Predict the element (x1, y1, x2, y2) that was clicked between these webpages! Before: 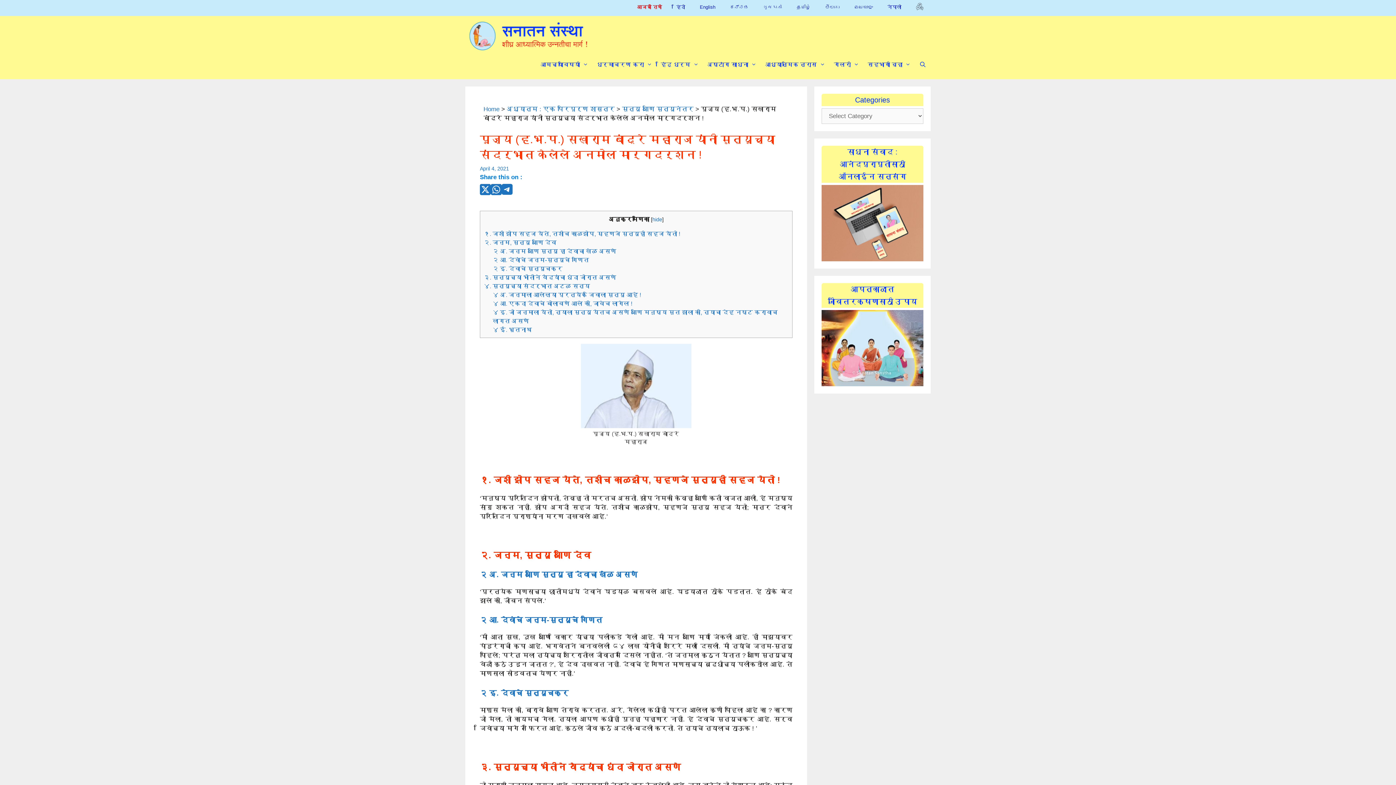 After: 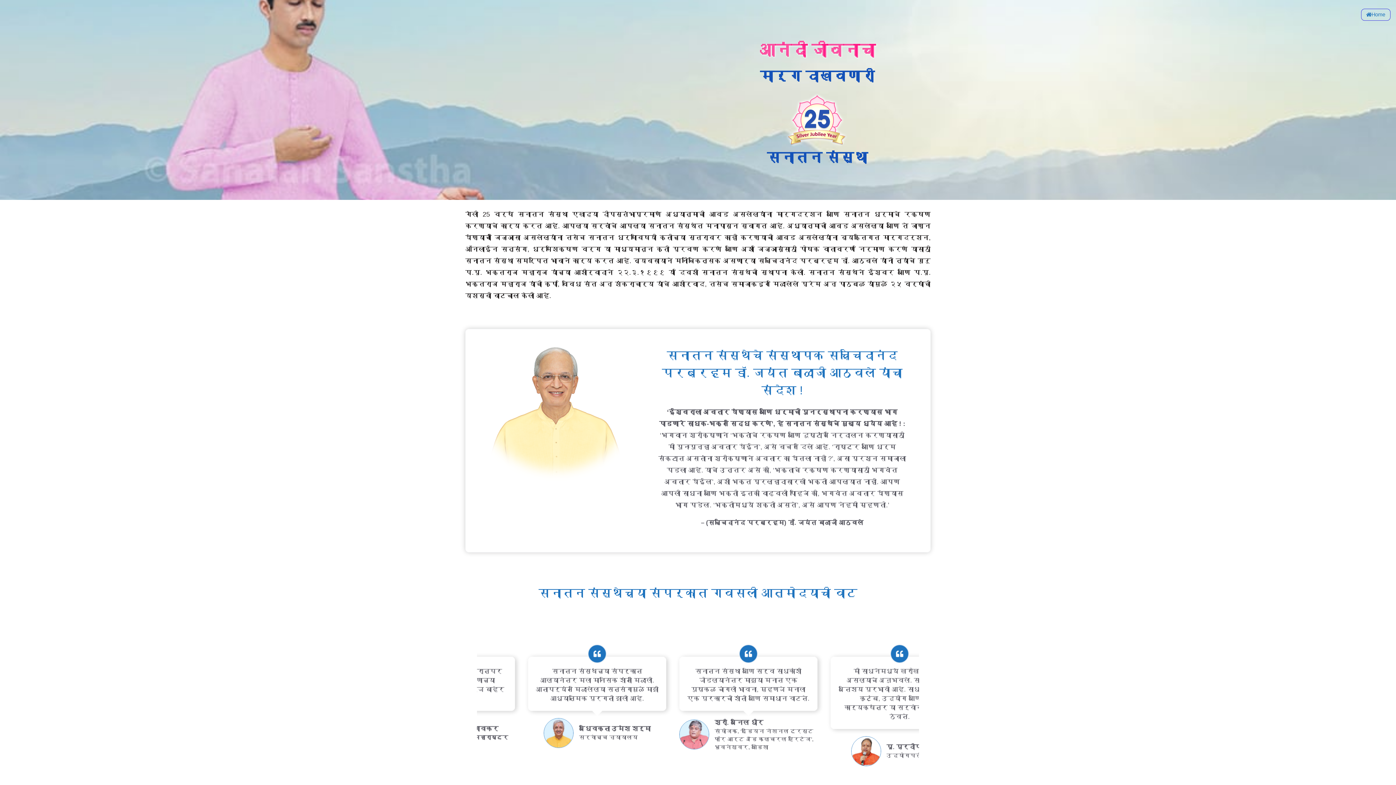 Action: bbox: (536, 53, 592, 75) label: आमच्याविषयी